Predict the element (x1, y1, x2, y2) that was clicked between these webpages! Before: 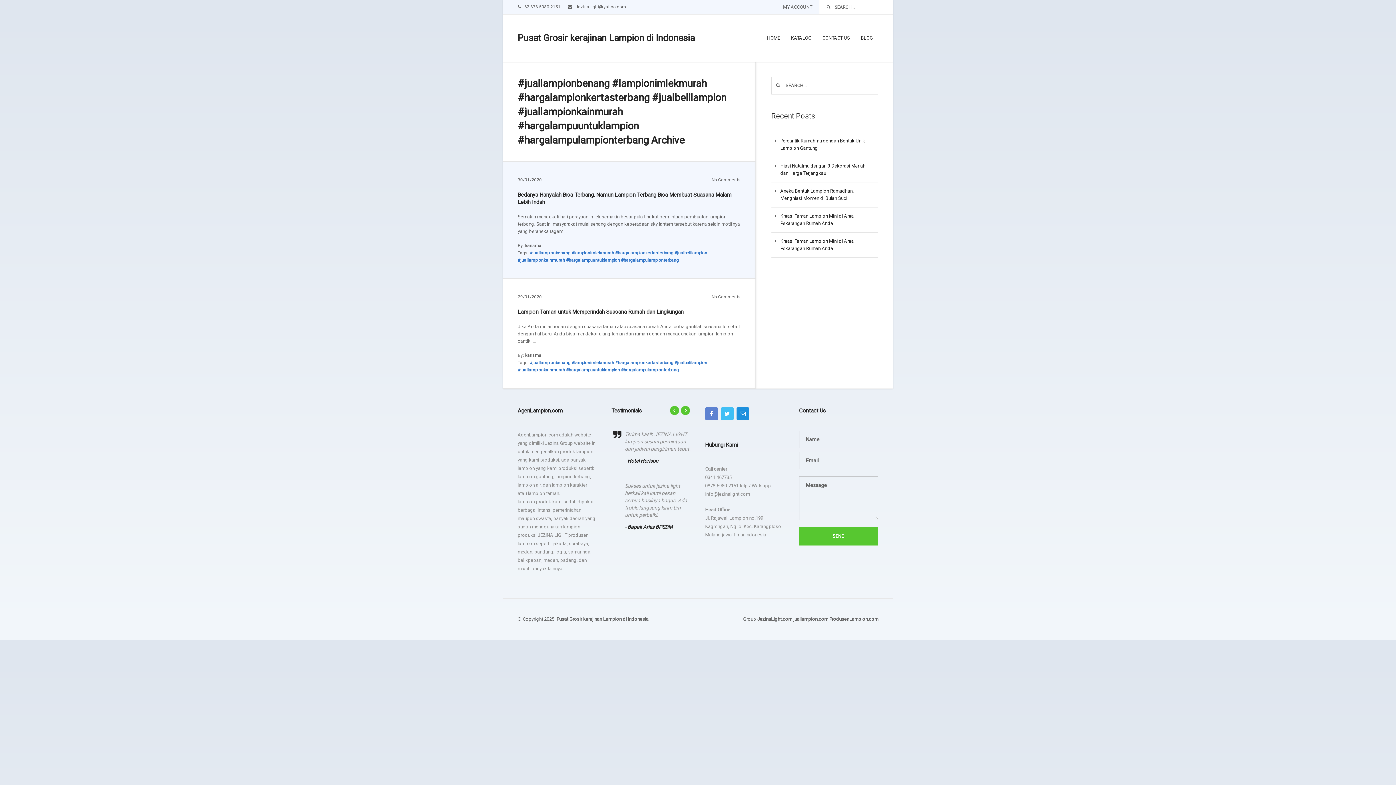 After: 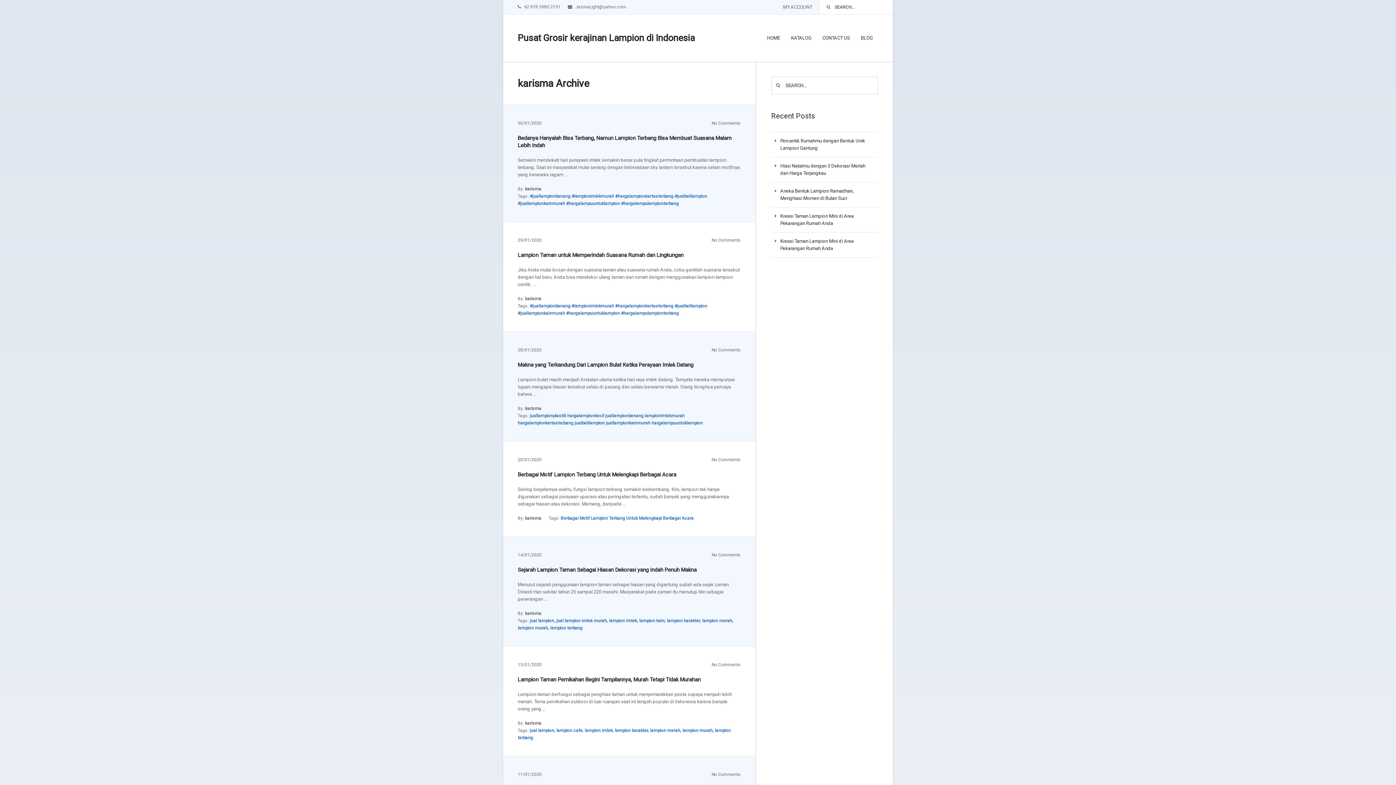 Action: label: karisma bbox: (525, 353, 541, 358)